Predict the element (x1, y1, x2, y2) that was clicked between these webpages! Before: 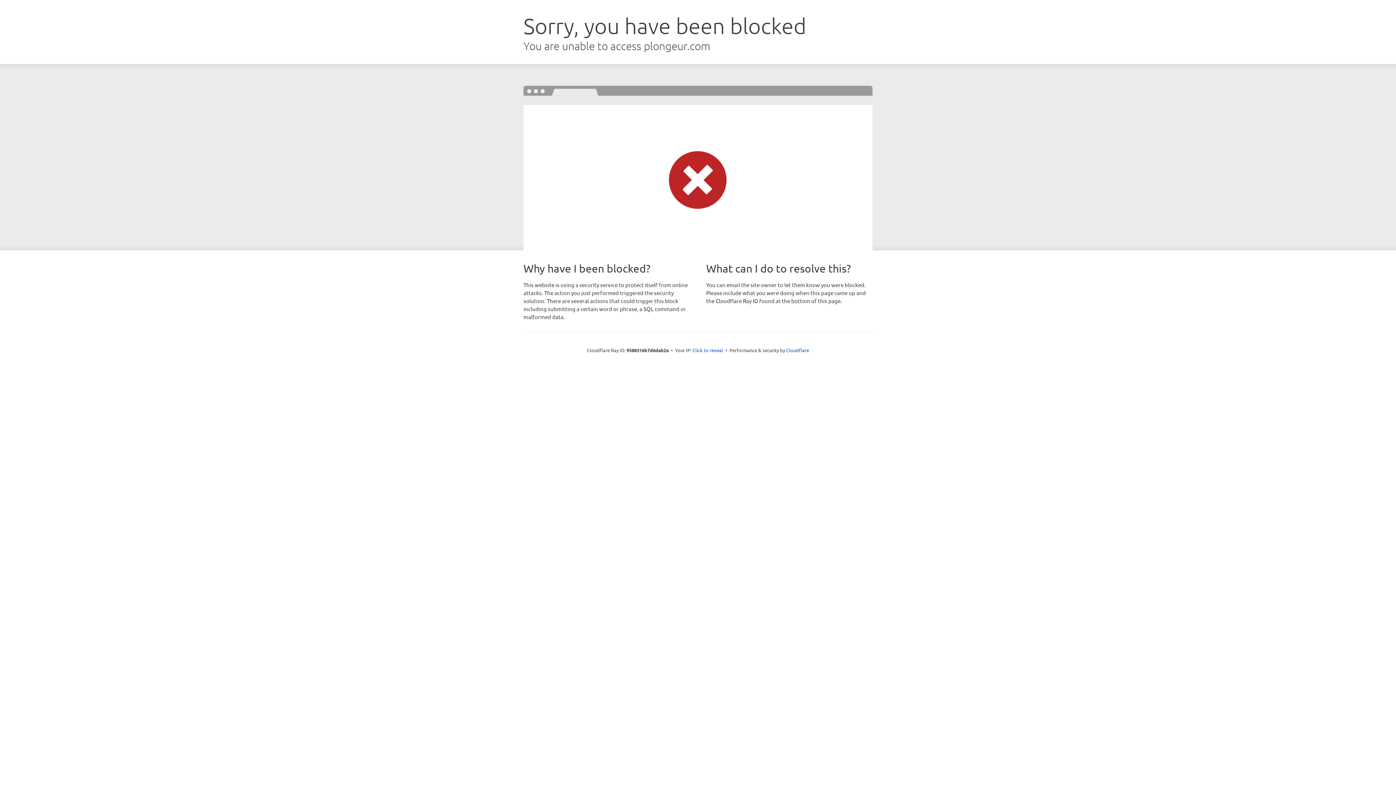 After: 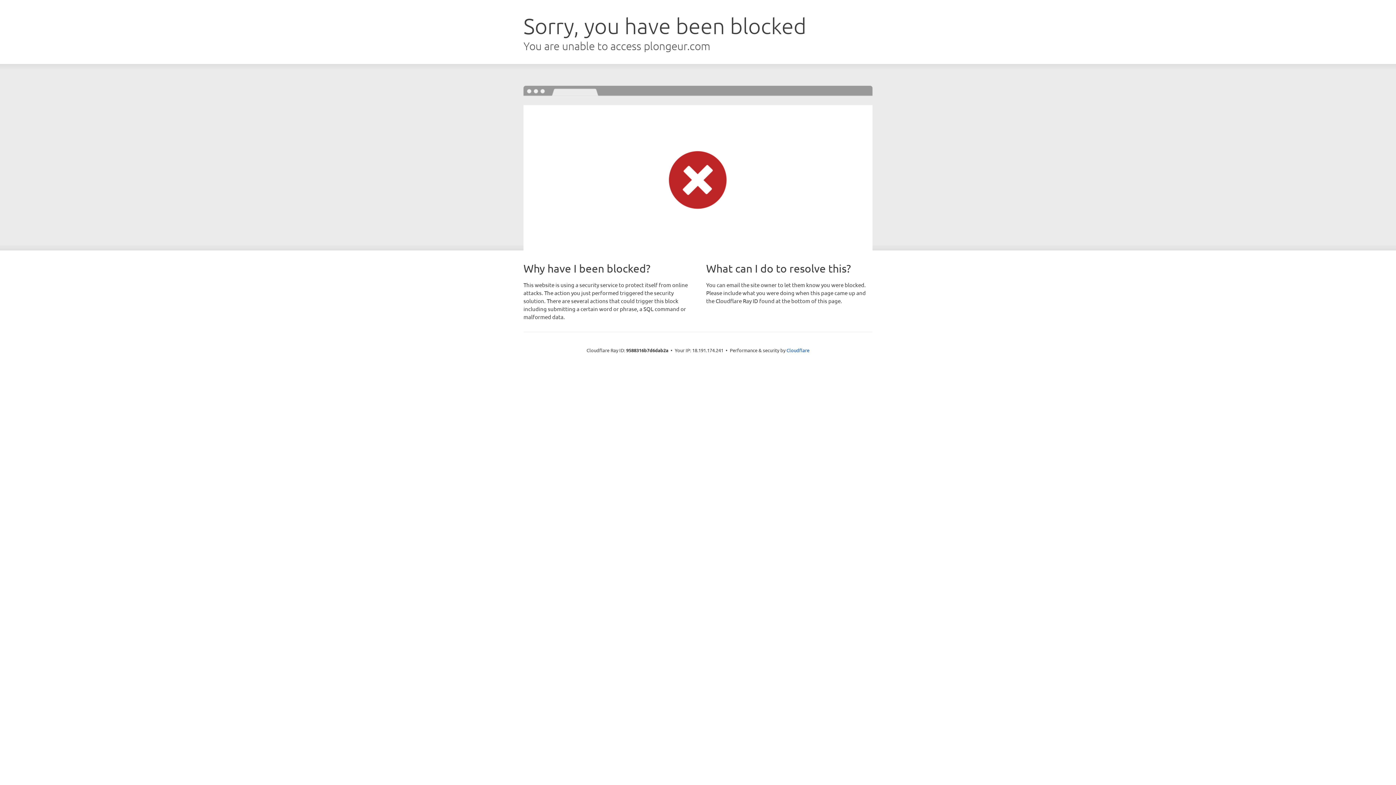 Action: label: Click to reveal bbox: (692, 346, 723, 353)